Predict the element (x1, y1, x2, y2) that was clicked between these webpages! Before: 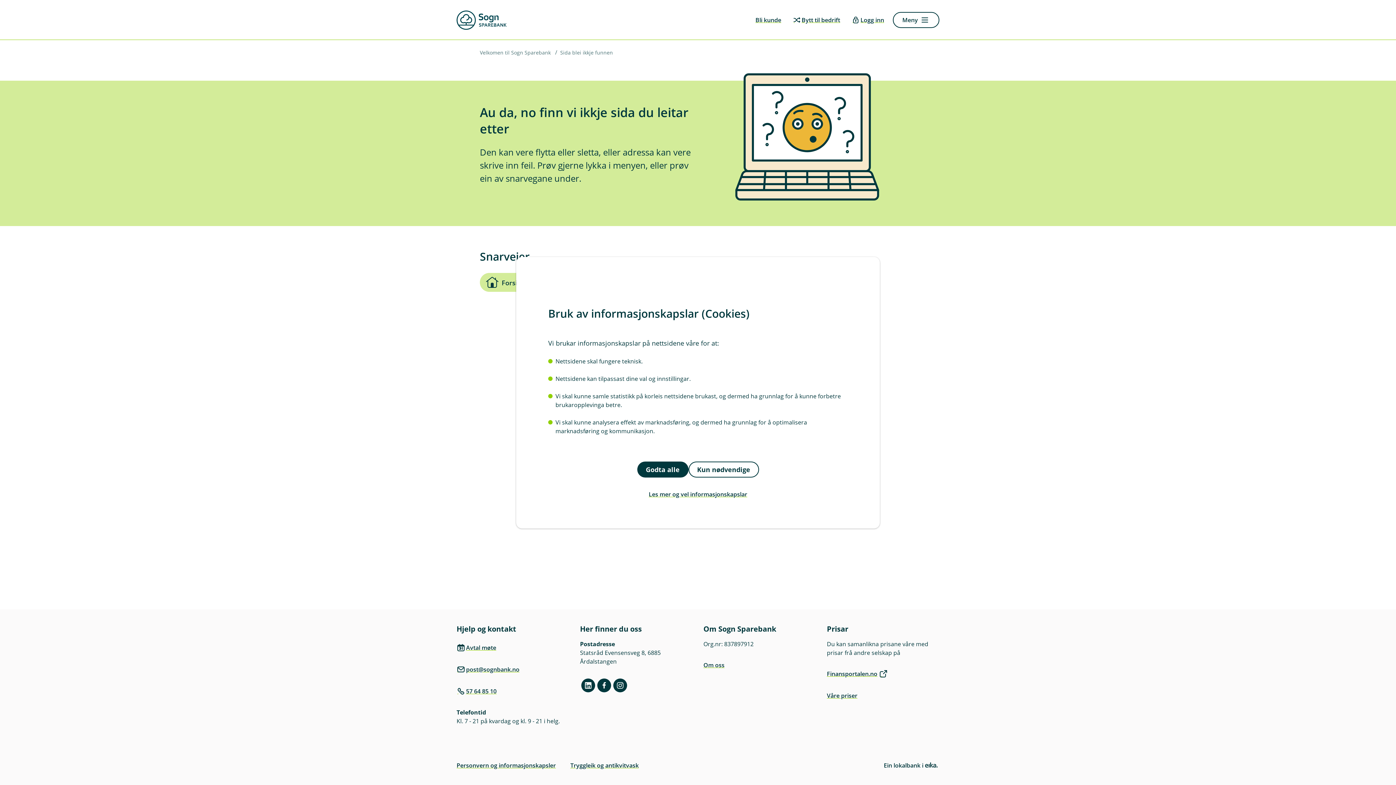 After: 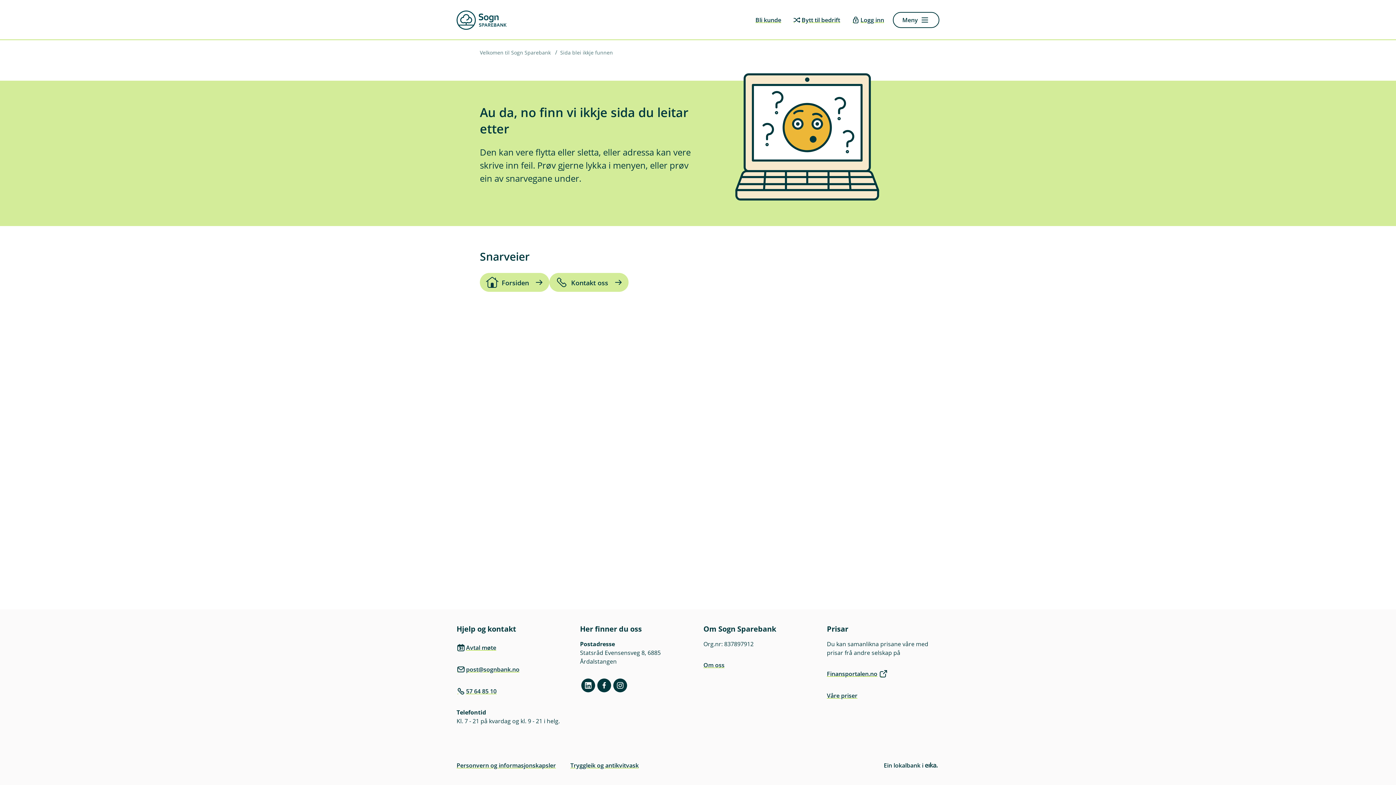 Action: label: Godta alle bbox: (637, 461, 688, 477)